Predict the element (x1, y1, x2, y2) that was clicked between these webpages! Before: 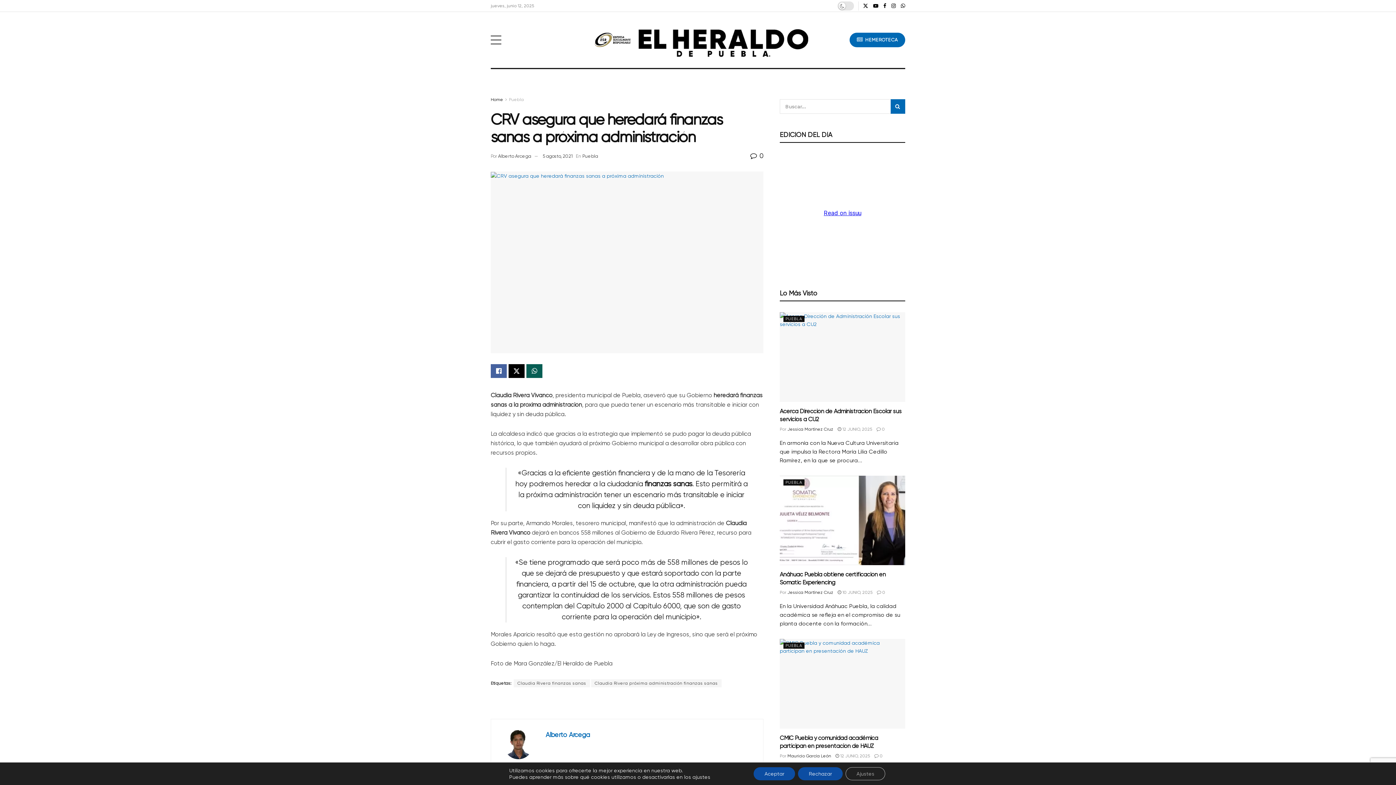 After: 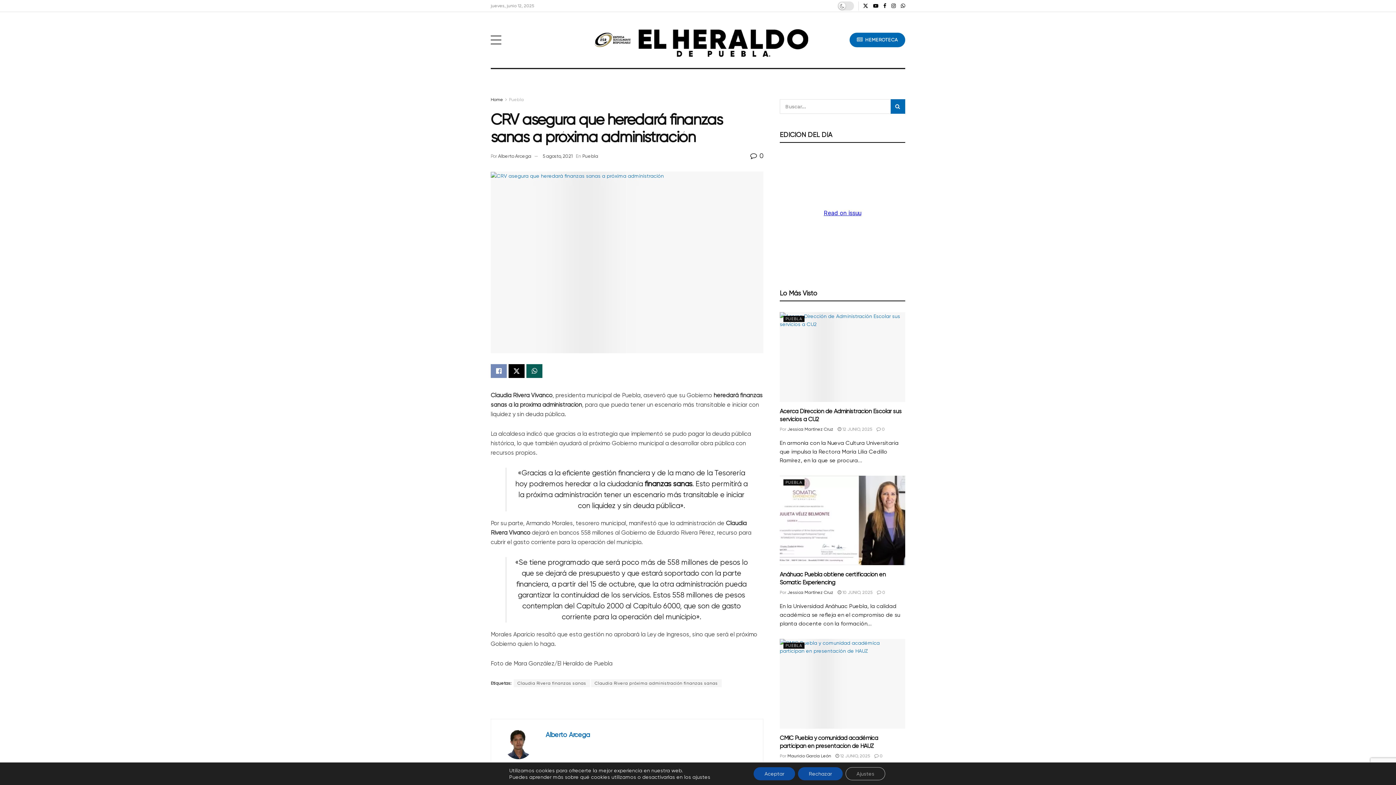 Action: label: Share on Facebook bbox: (490, 364, 506, 378)